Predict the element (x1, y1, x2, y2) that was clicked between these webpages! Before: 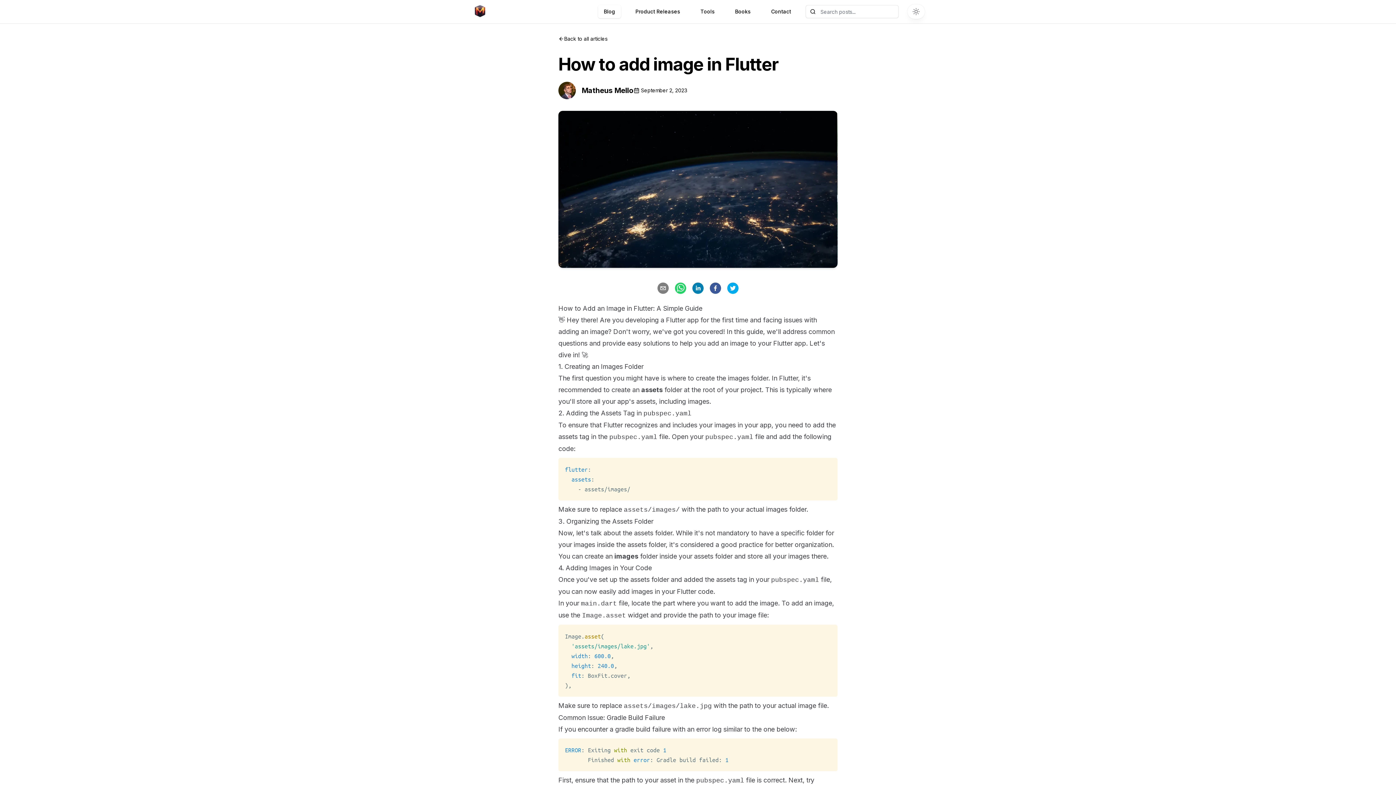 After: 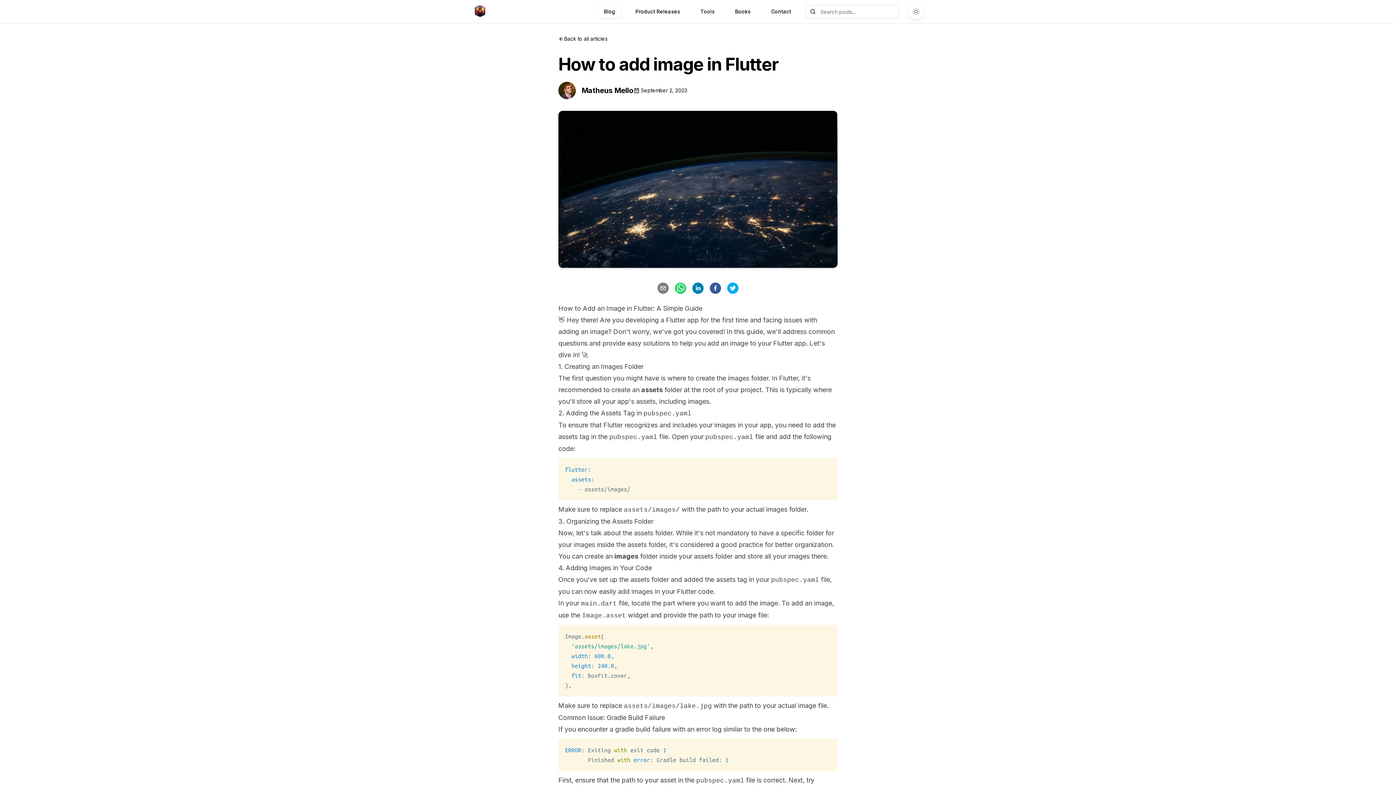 Action: label: whatsapp bbox: (674, 282, 686, 294)